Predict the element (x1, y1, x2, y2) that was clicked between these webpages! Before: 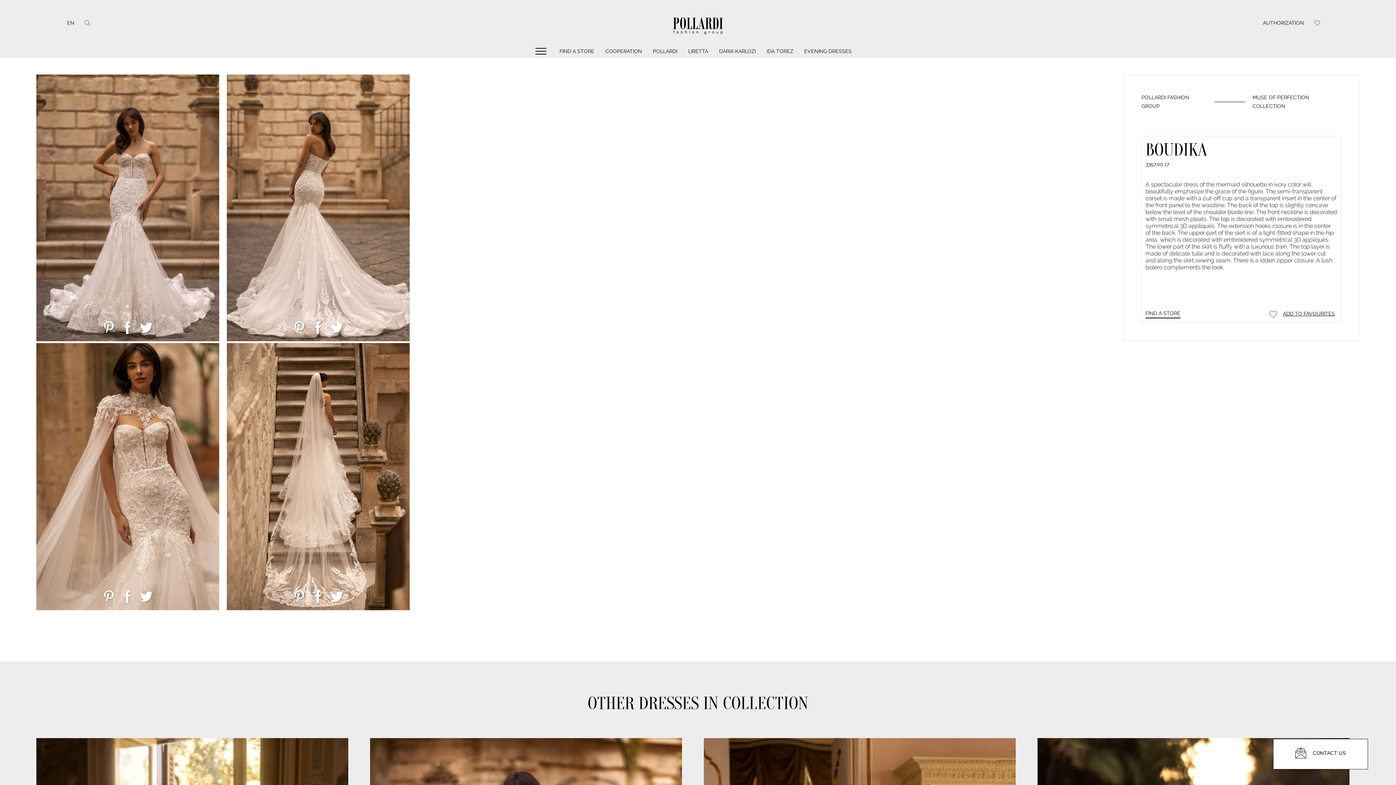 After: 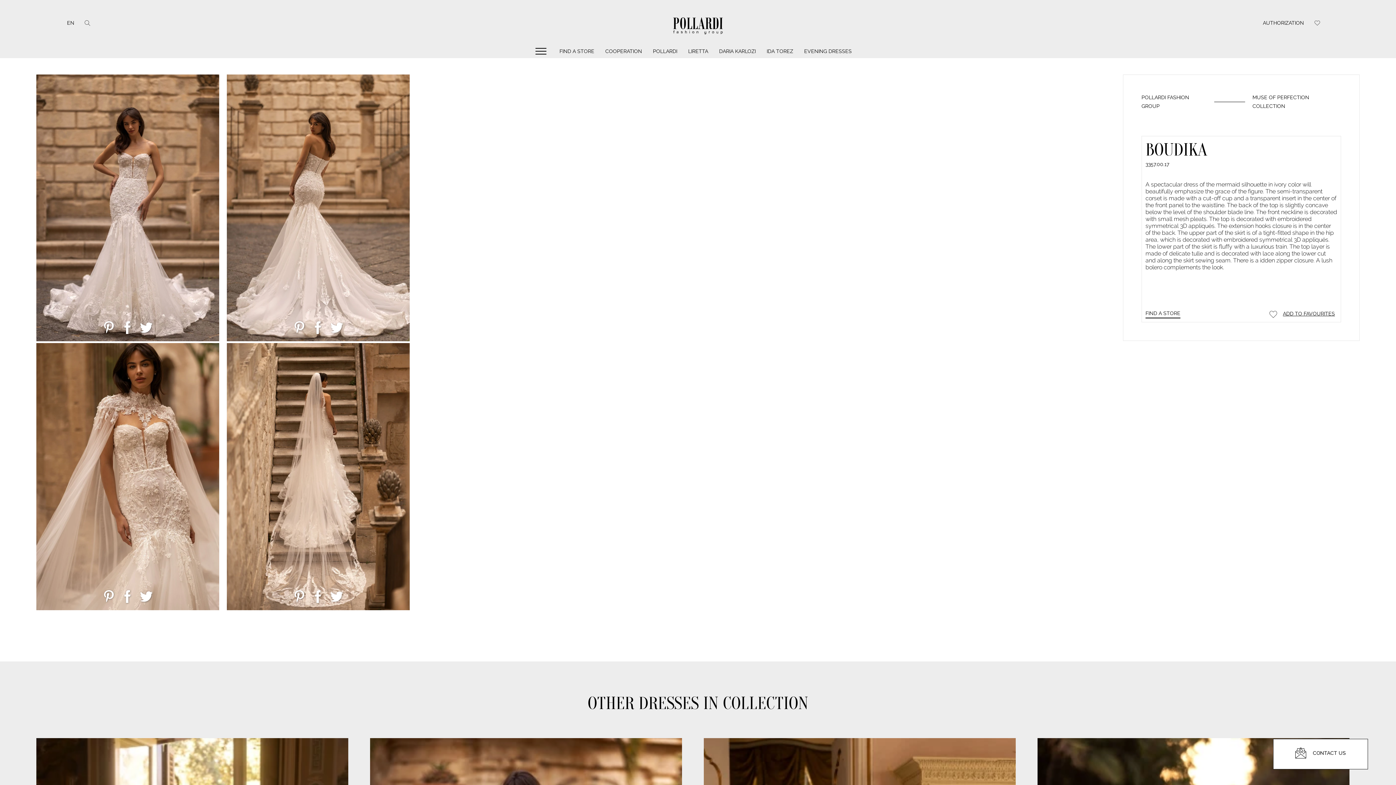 Action: bbox: (293, 590, 306, 603)